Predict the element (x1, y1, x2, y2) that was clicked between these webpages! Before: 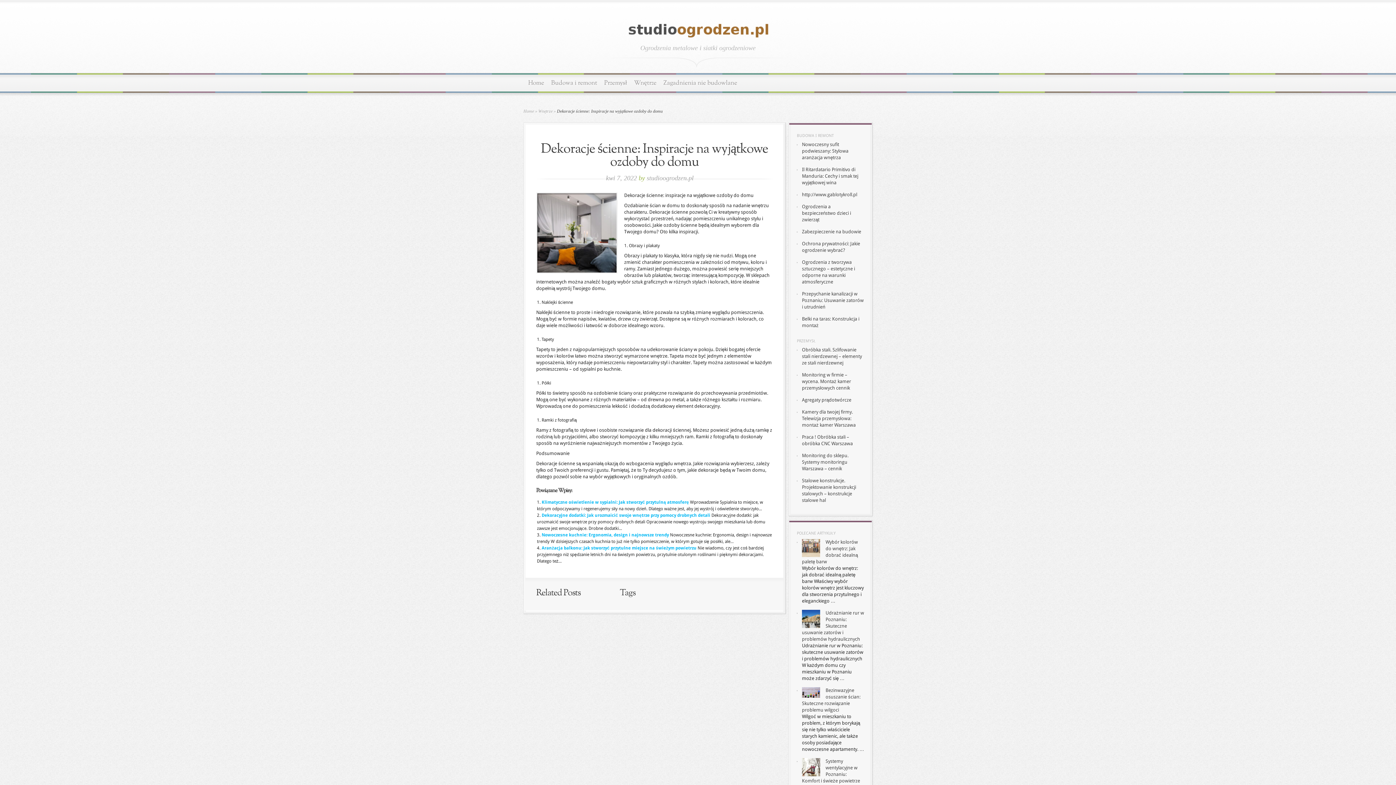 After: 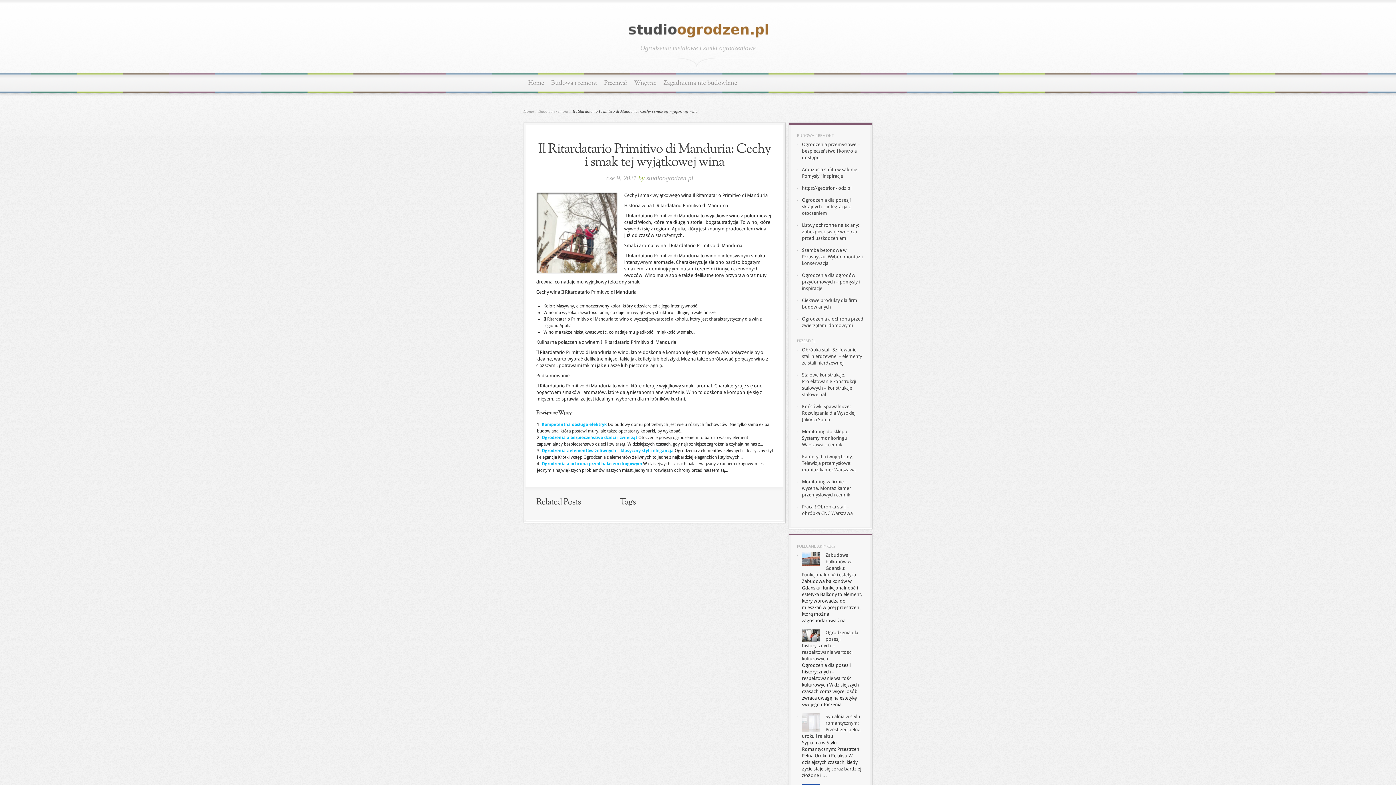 Action: bbox: (802, 166, 858, 185) label: Il Ritardatario Primitivo di Manduria: Cechy i smak tej wyjątkowej wina